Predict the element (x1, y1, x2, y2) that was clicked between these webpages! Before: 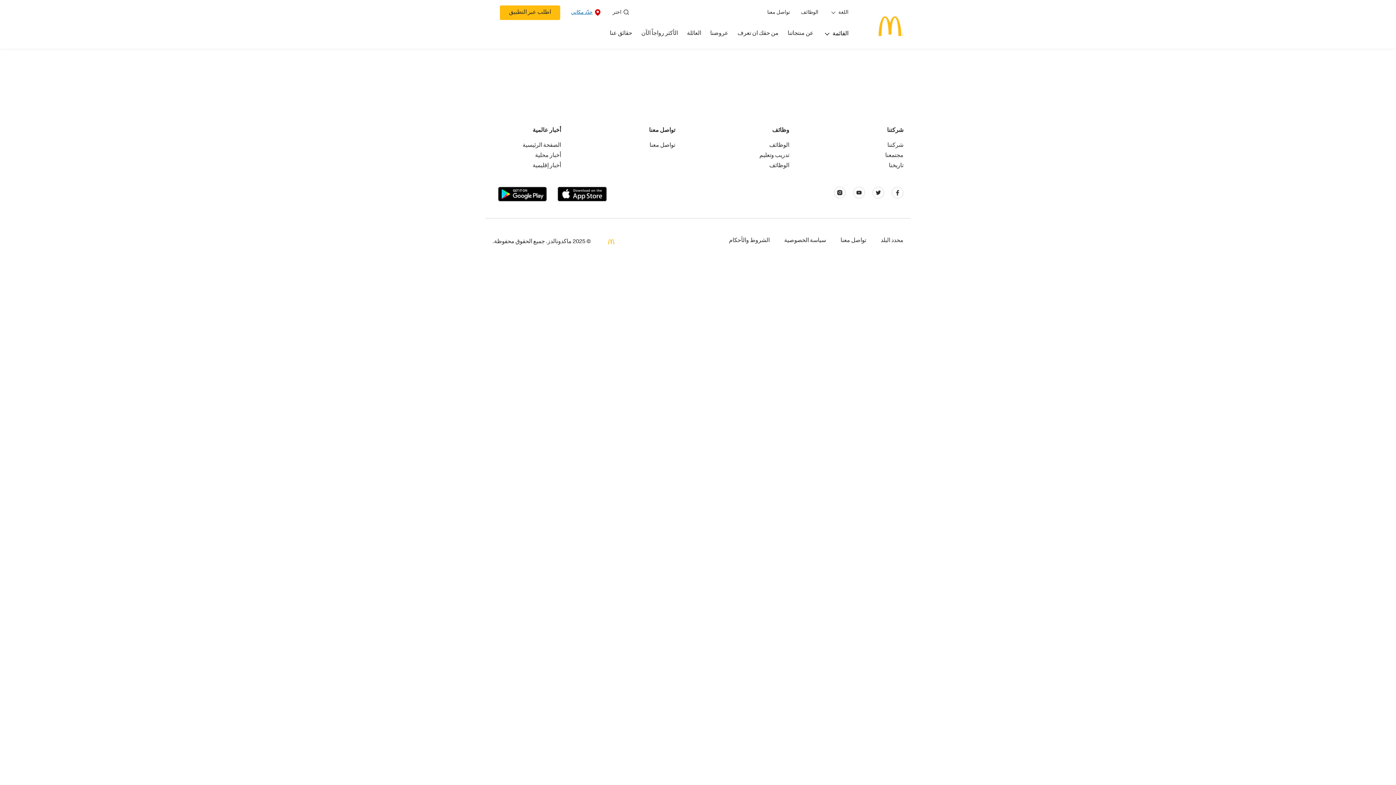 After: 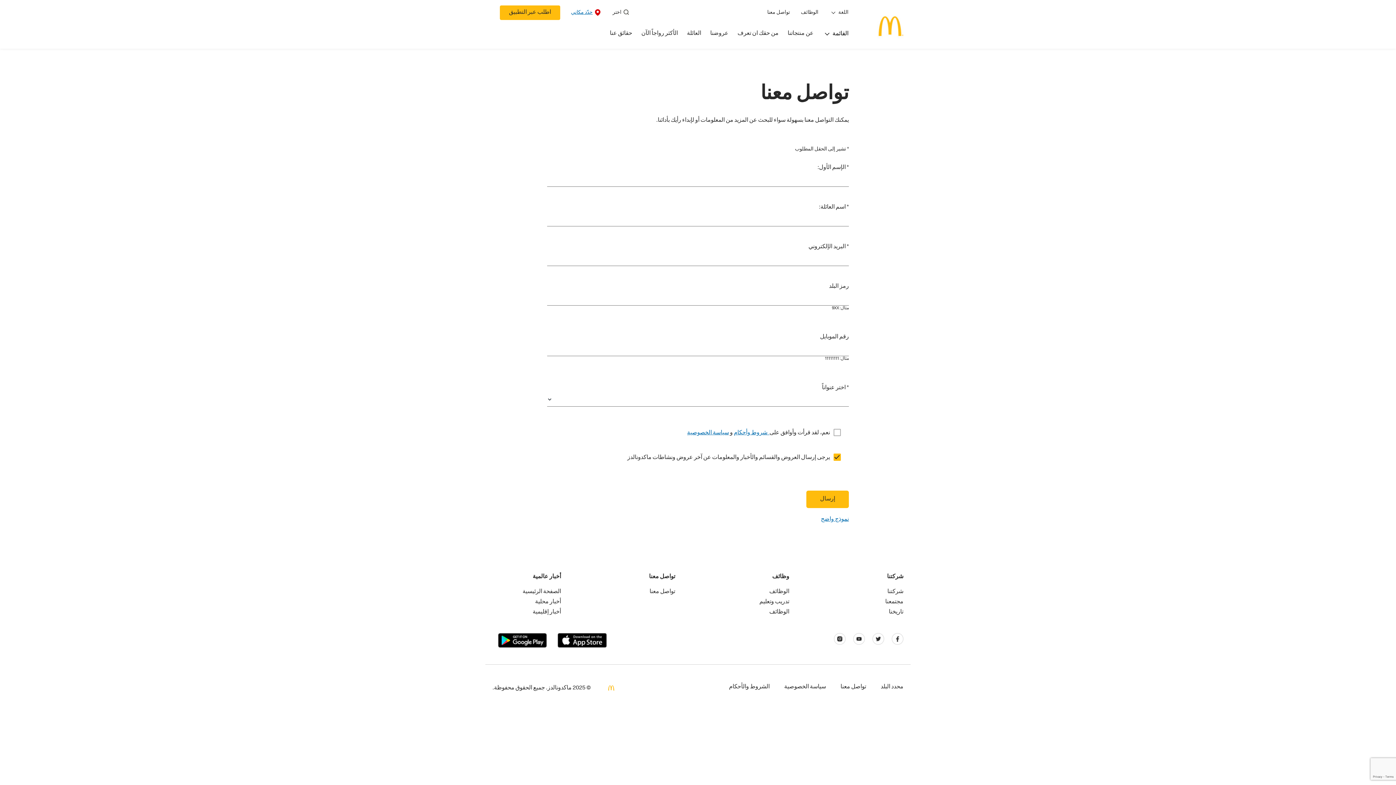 Action: bbox: (649, 142, 675, 148) label: تواصل معنا